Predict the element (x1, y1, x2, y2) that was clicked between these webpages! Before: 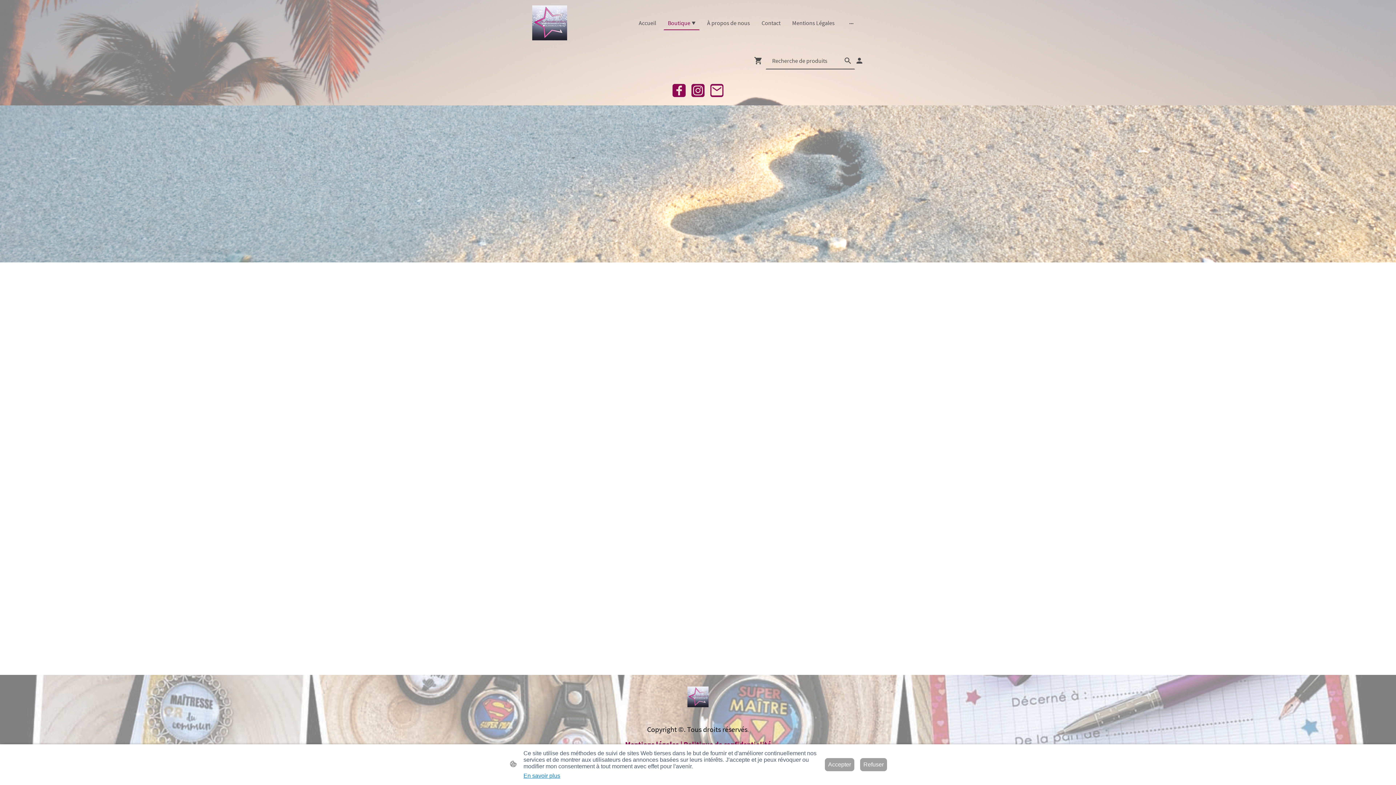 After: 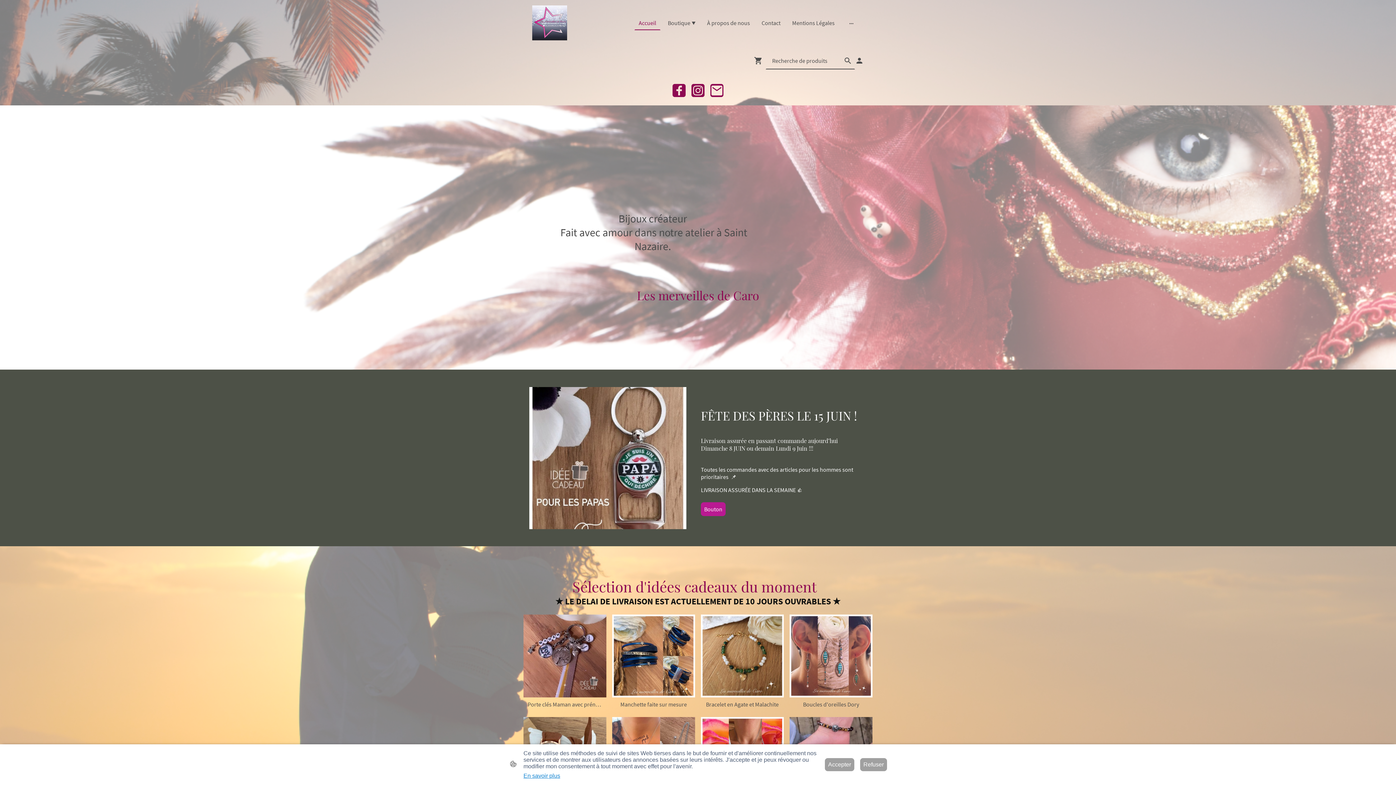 Action: label: Accueil bbox: (635, 16, 659, 29)